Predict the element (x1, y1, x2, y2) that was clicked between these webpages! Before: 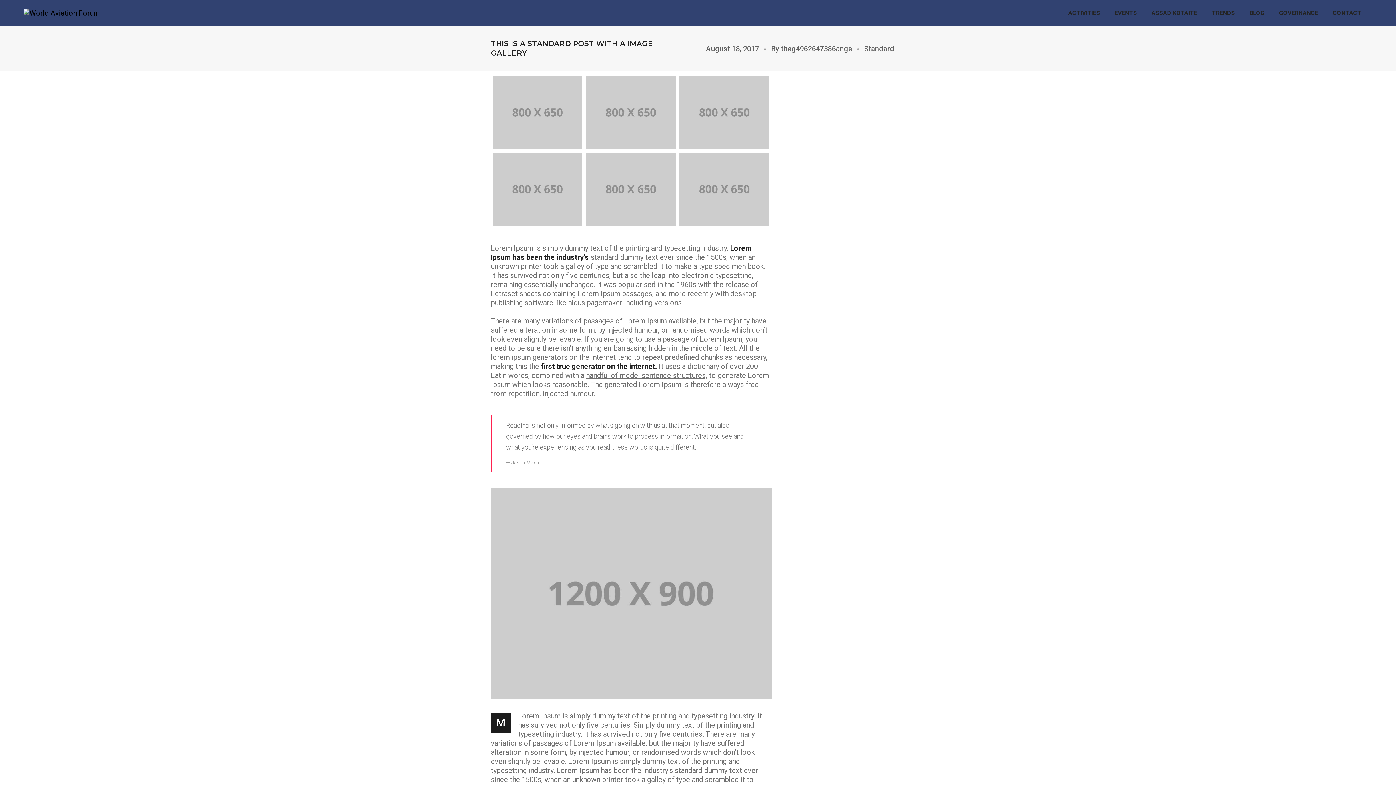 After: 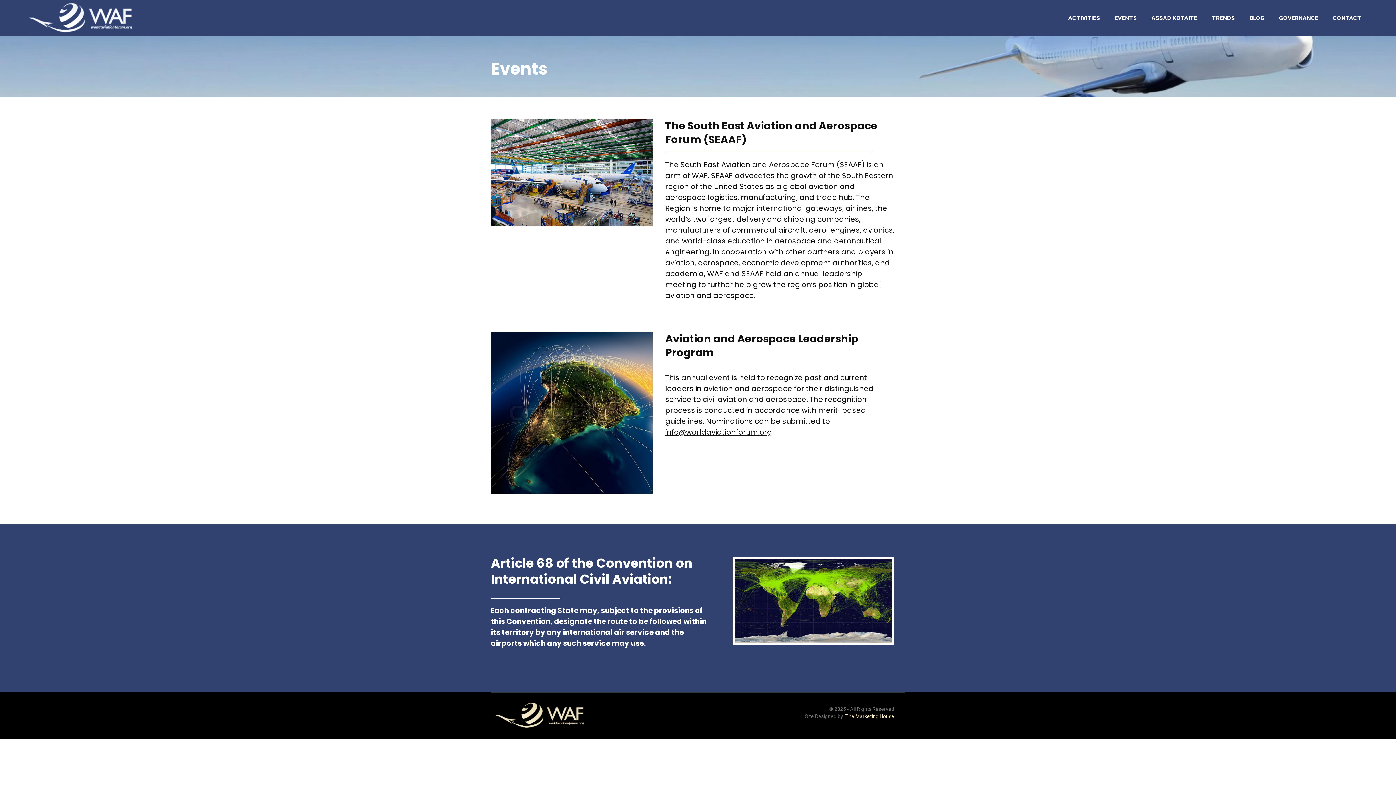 Action: bbox: (1114, 0, 1137, 26) label: EVENTS